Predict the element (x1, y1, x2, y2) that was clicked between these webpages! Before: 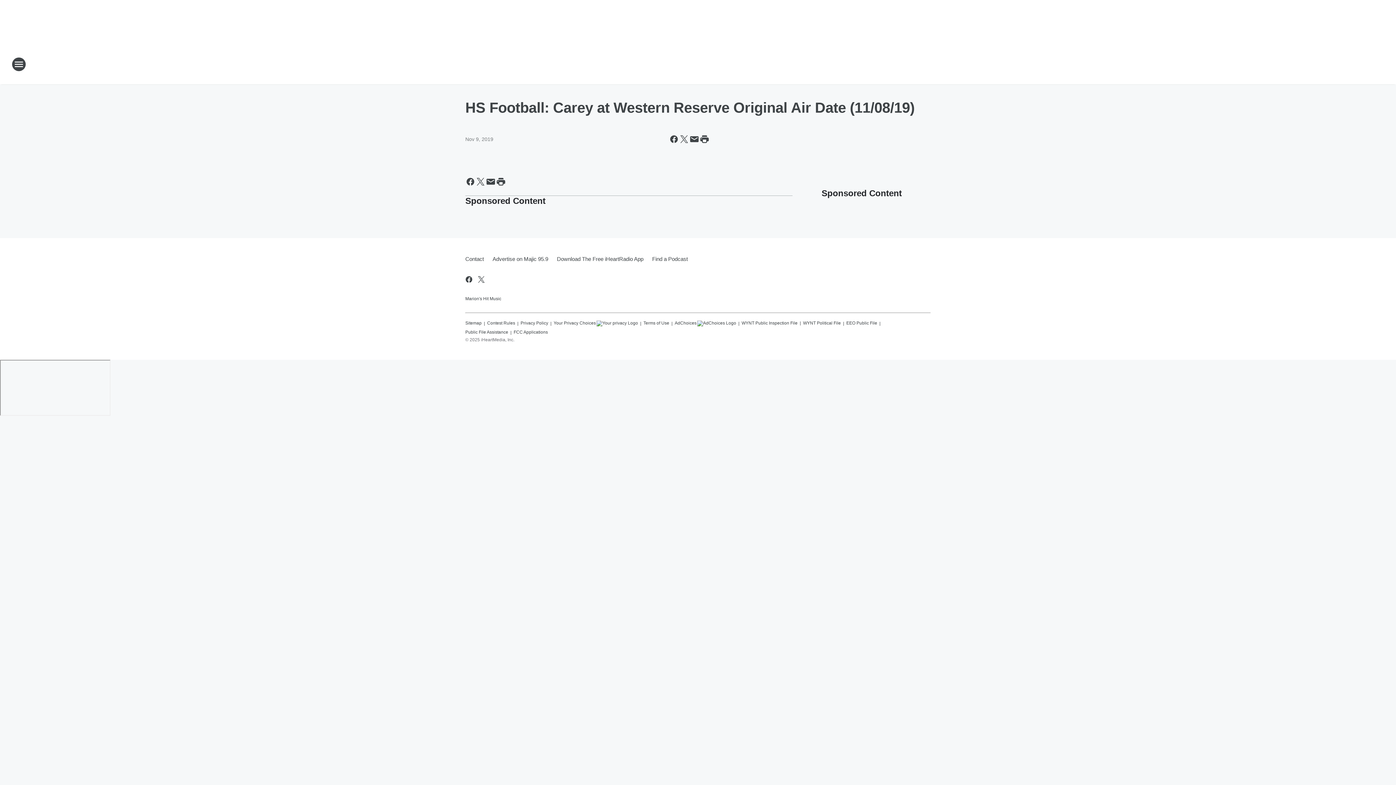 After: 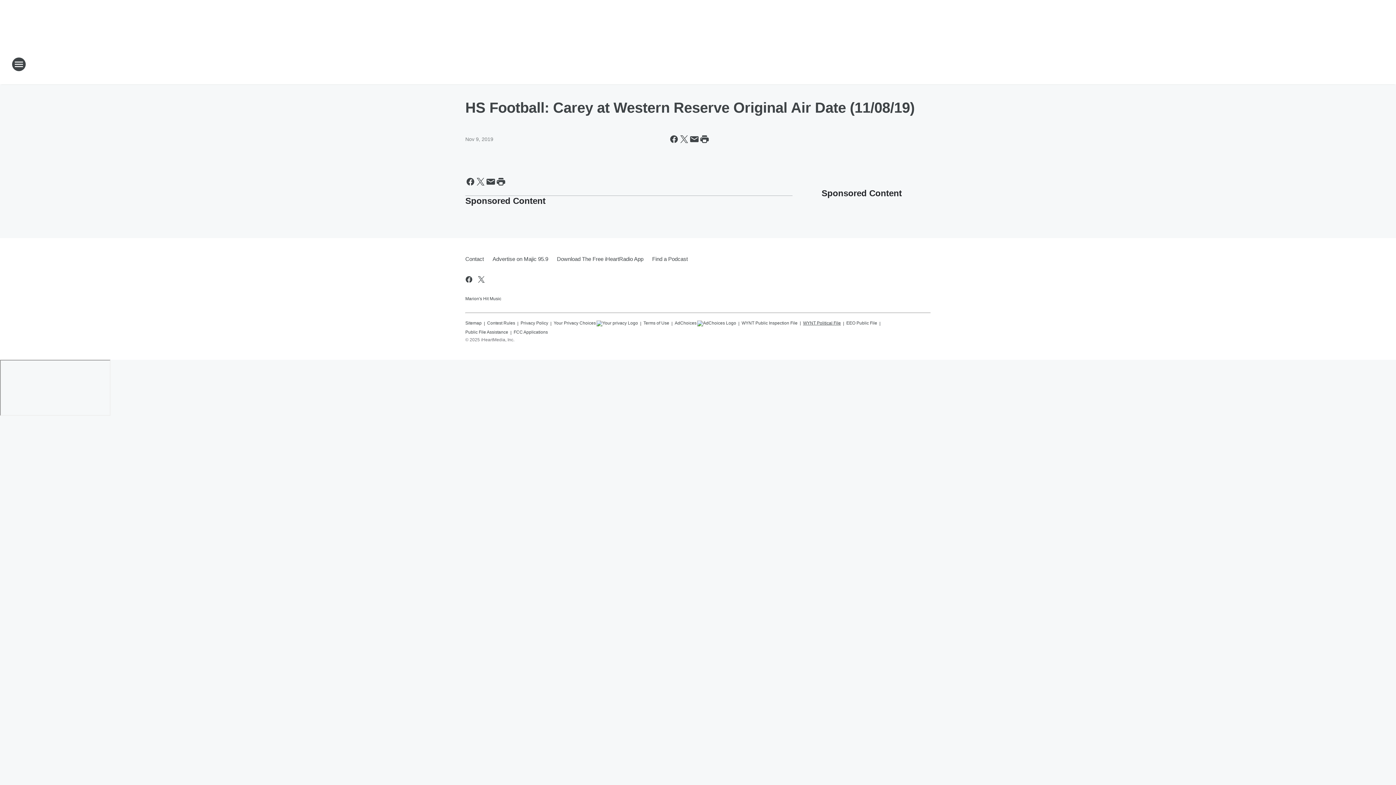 Action: bbox: (803, 317, 841, 326) label: WYNT Political File